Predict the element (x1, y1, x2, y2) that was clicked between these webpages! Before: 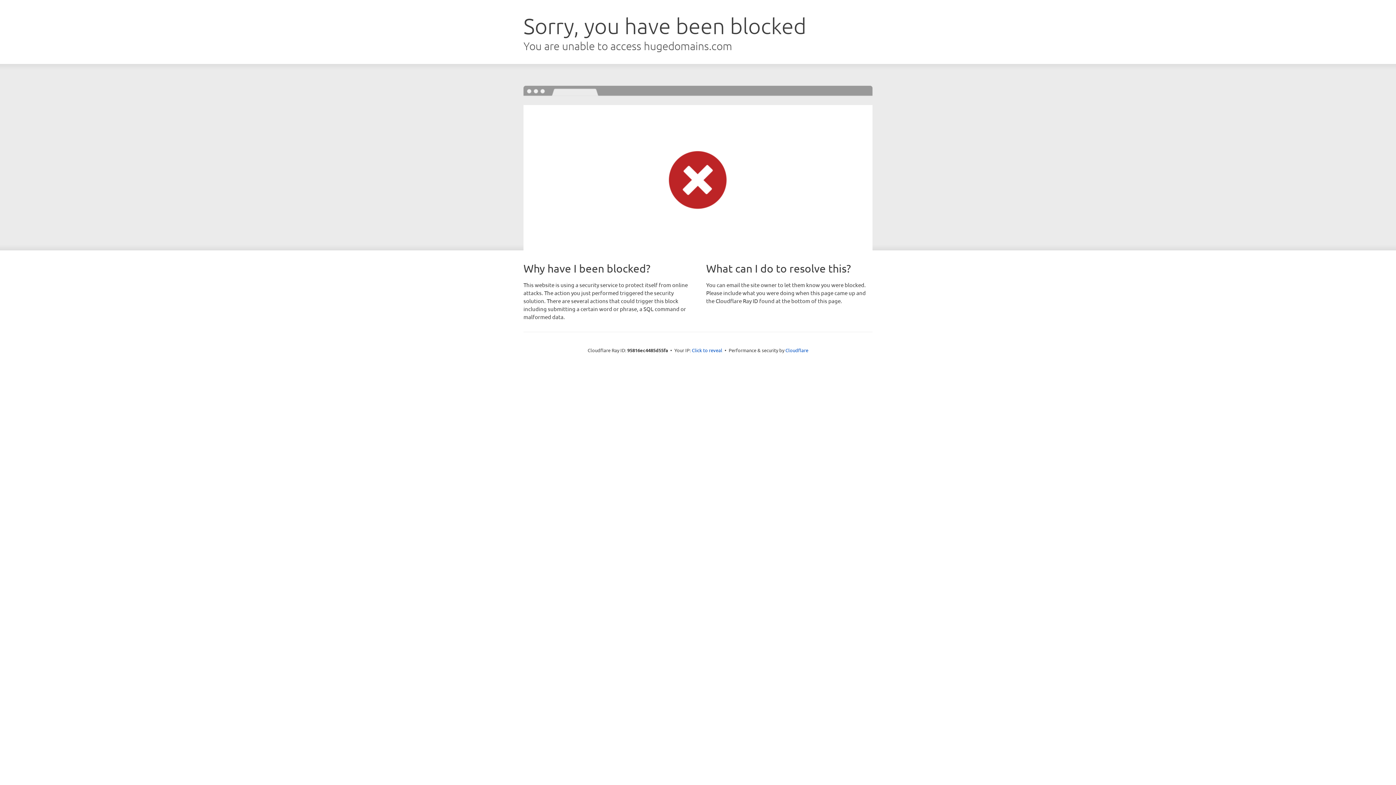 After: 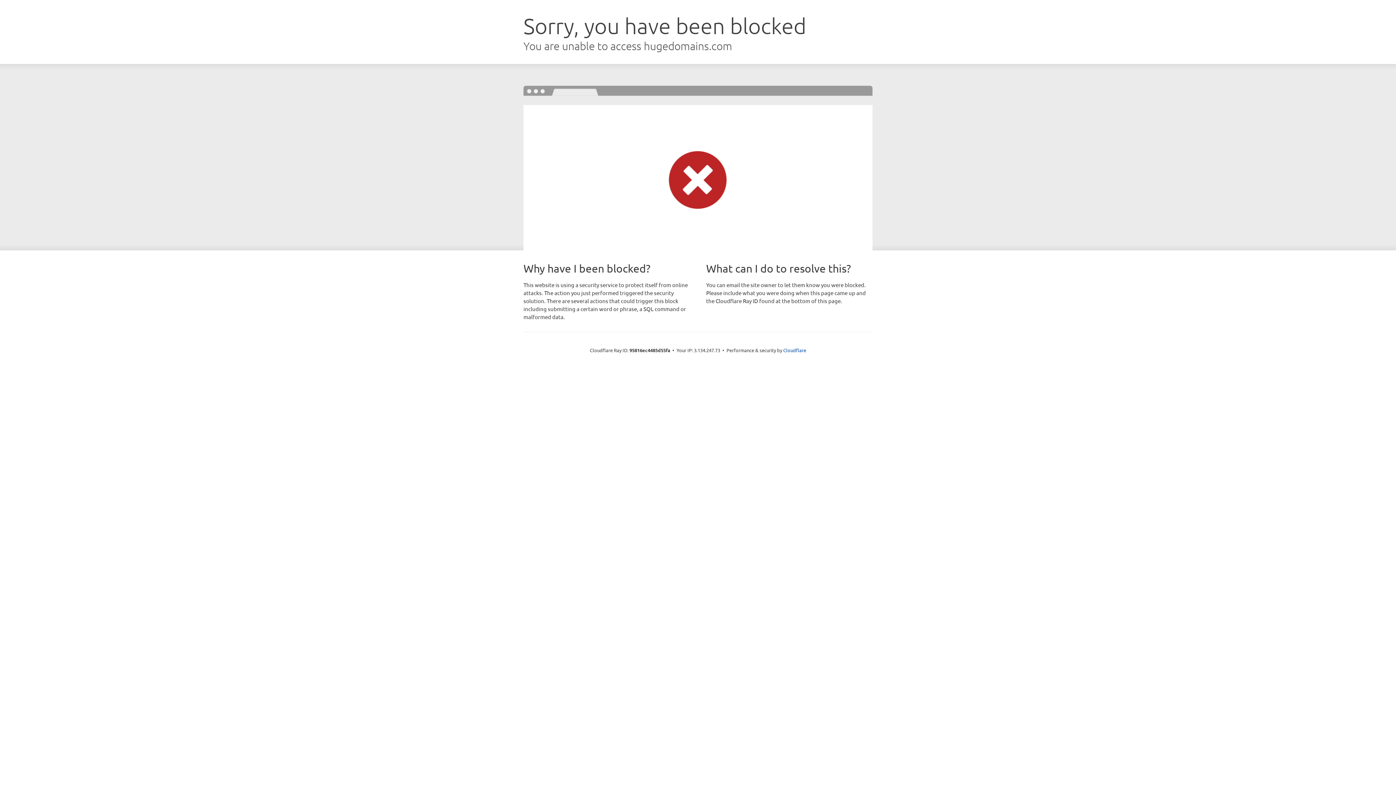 Action: label: Click to reveal bbox: (692, 346, 722, 353)